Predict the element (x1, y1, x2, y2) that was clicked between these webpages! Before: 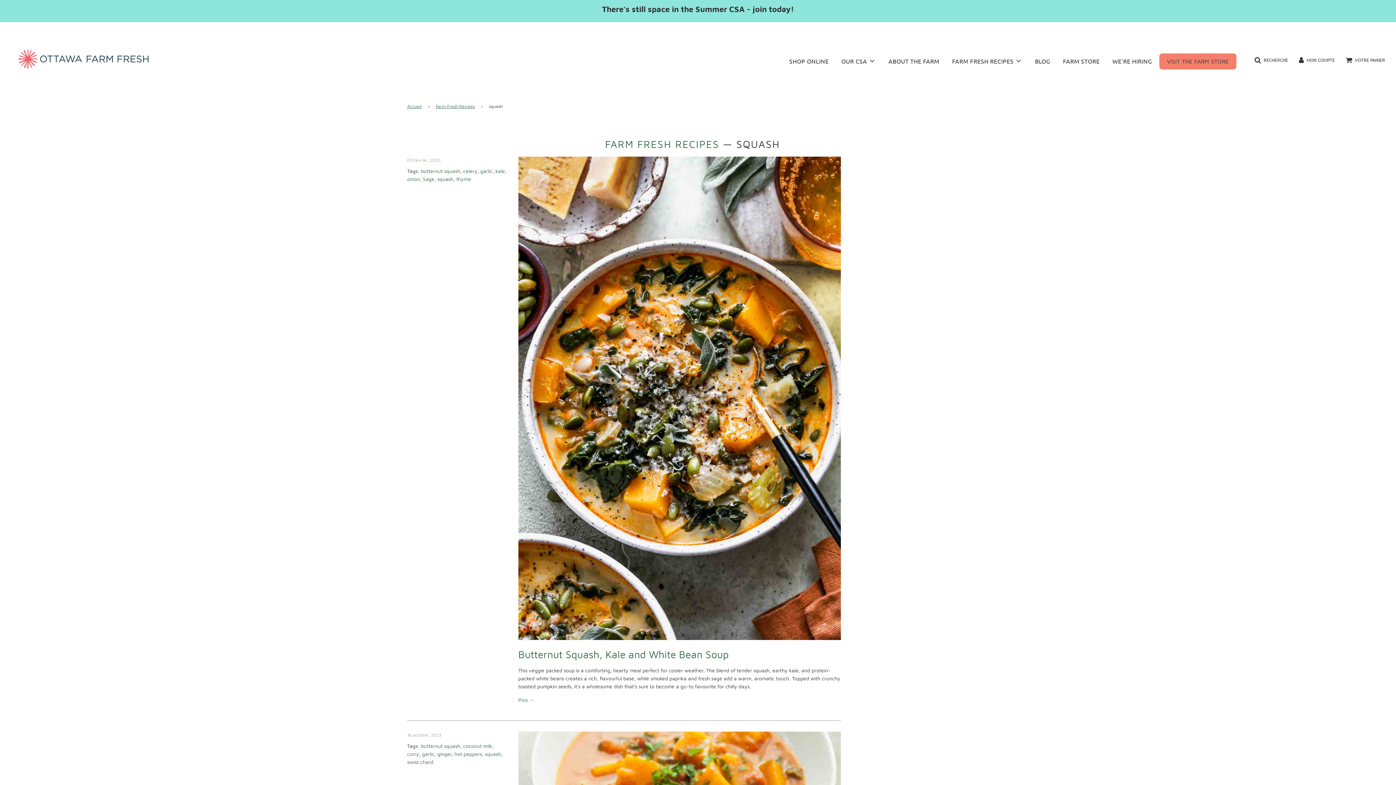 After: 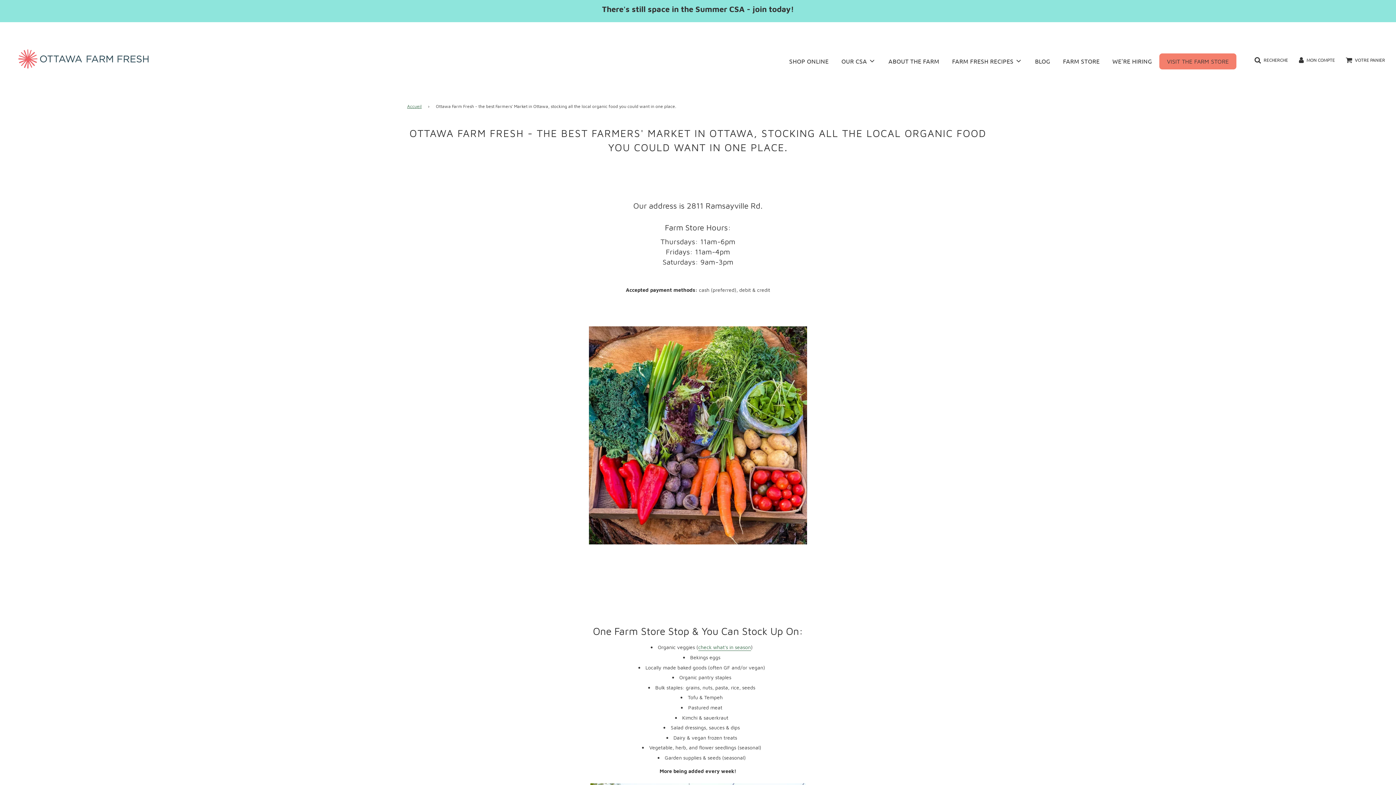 Action: label: FARM STORE bbox: (1057, 51, 1105, 71)